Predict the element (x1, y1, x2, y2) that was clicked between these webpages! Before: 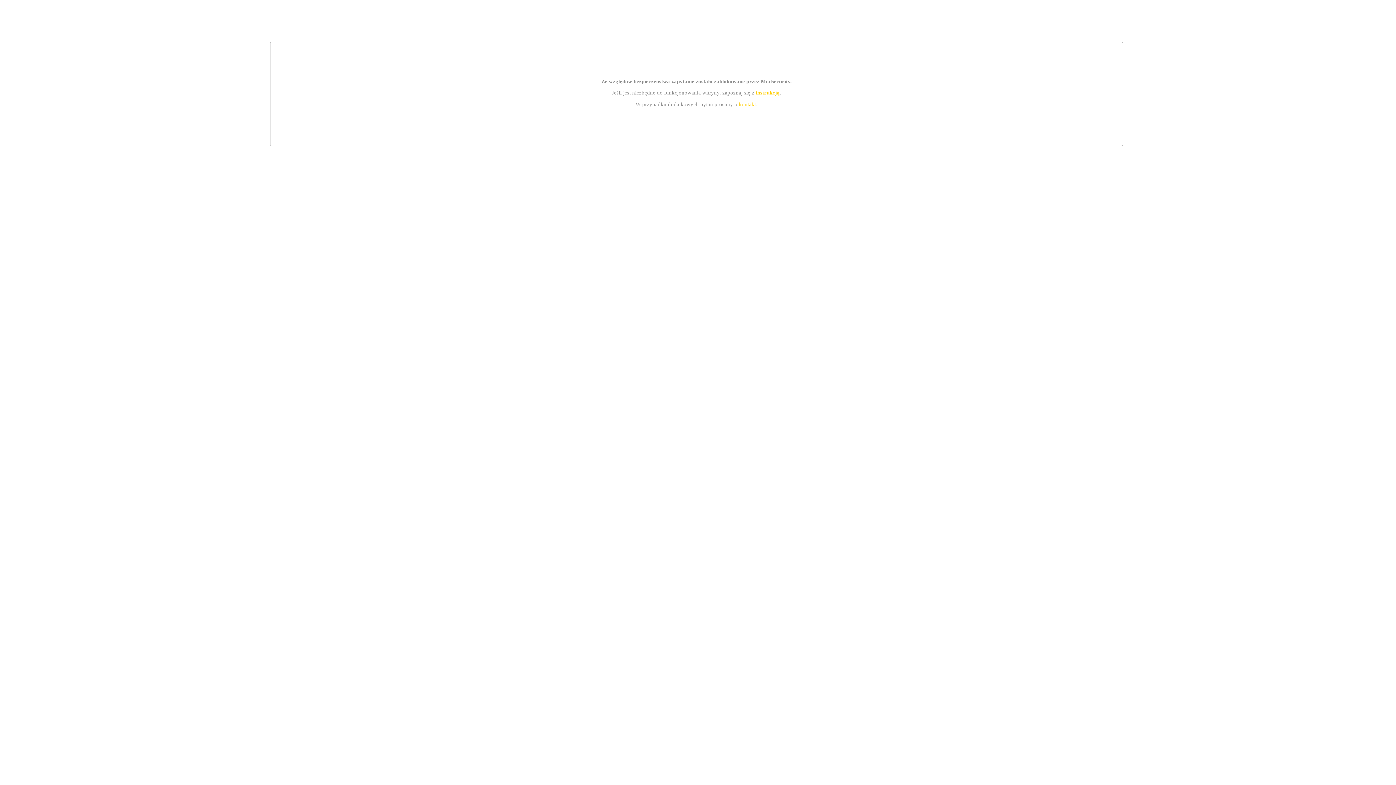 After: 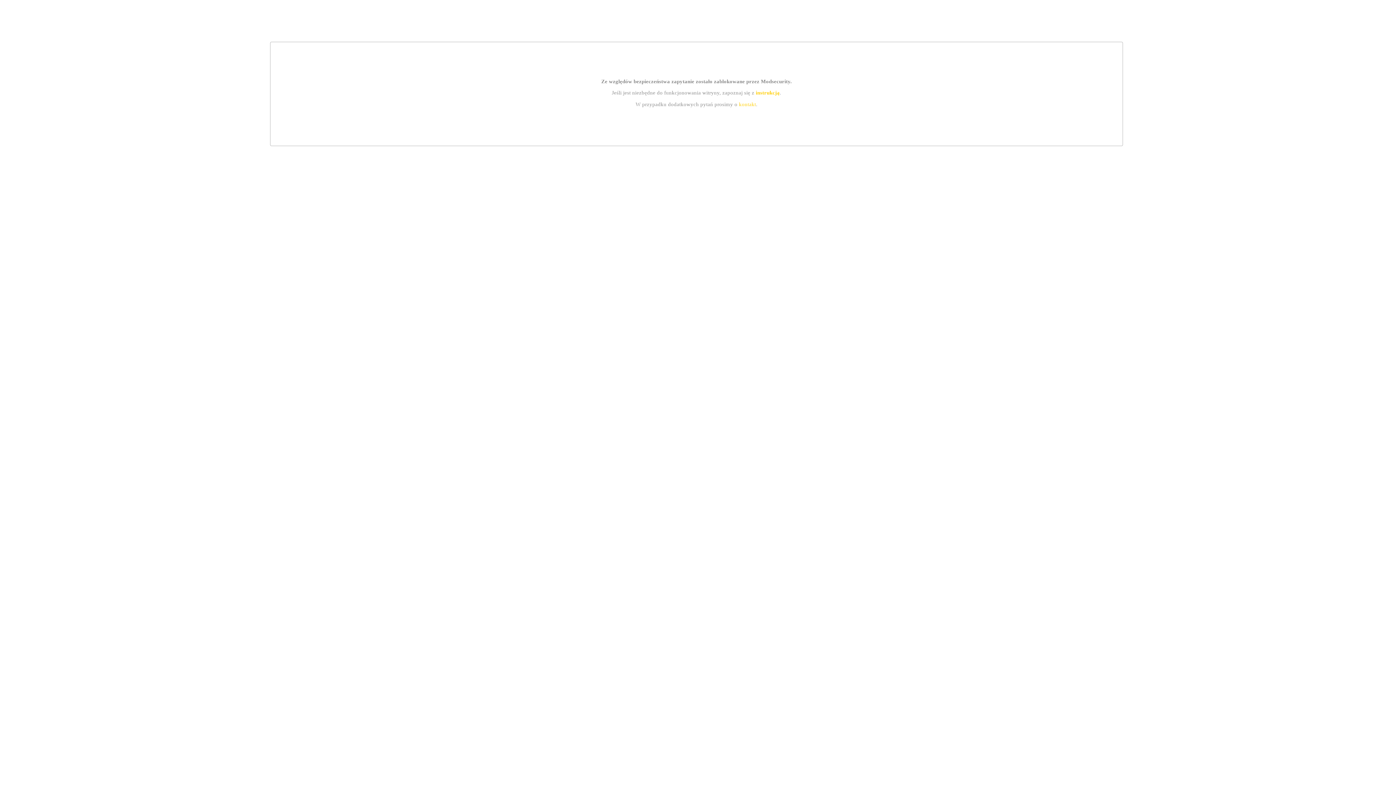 Action: label: kontakt bbox: (739, 101, 756, 107)